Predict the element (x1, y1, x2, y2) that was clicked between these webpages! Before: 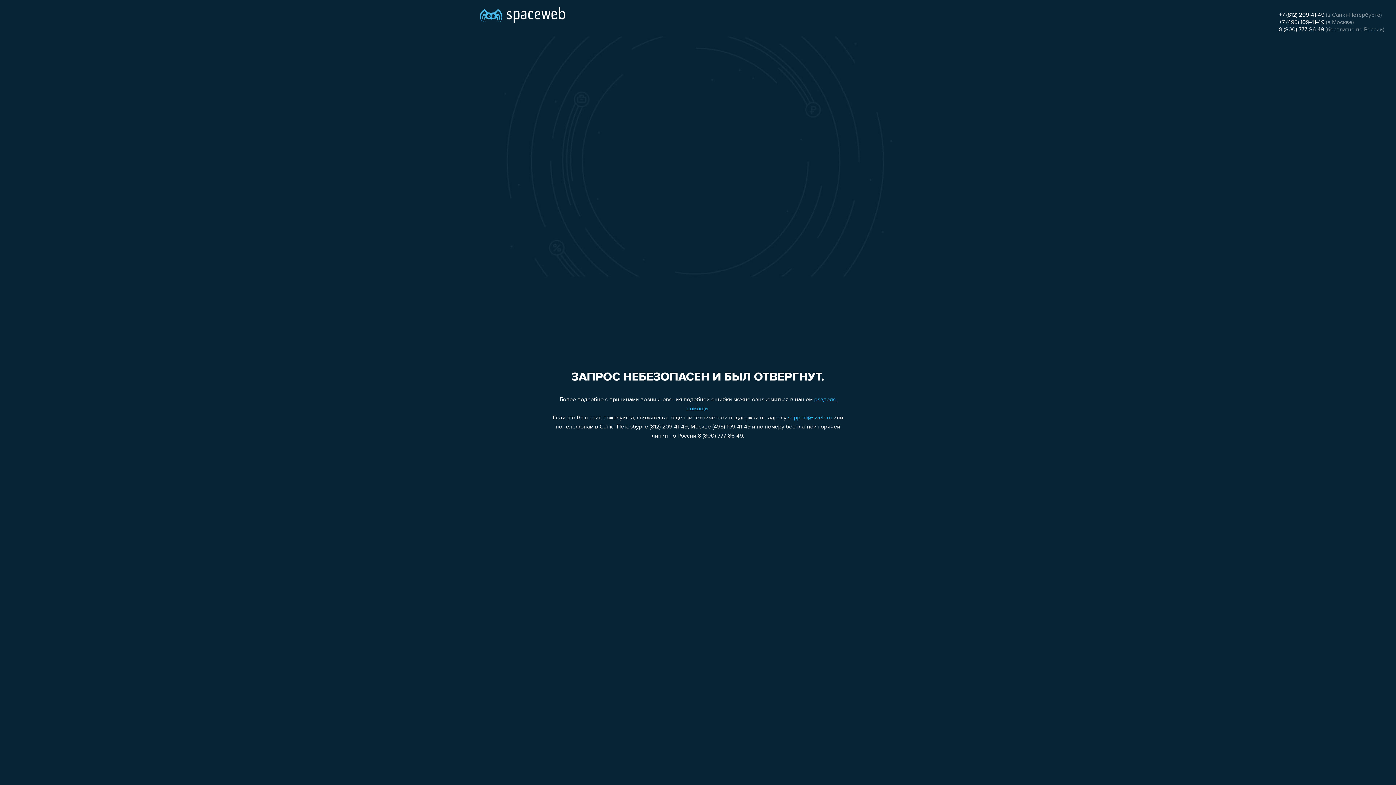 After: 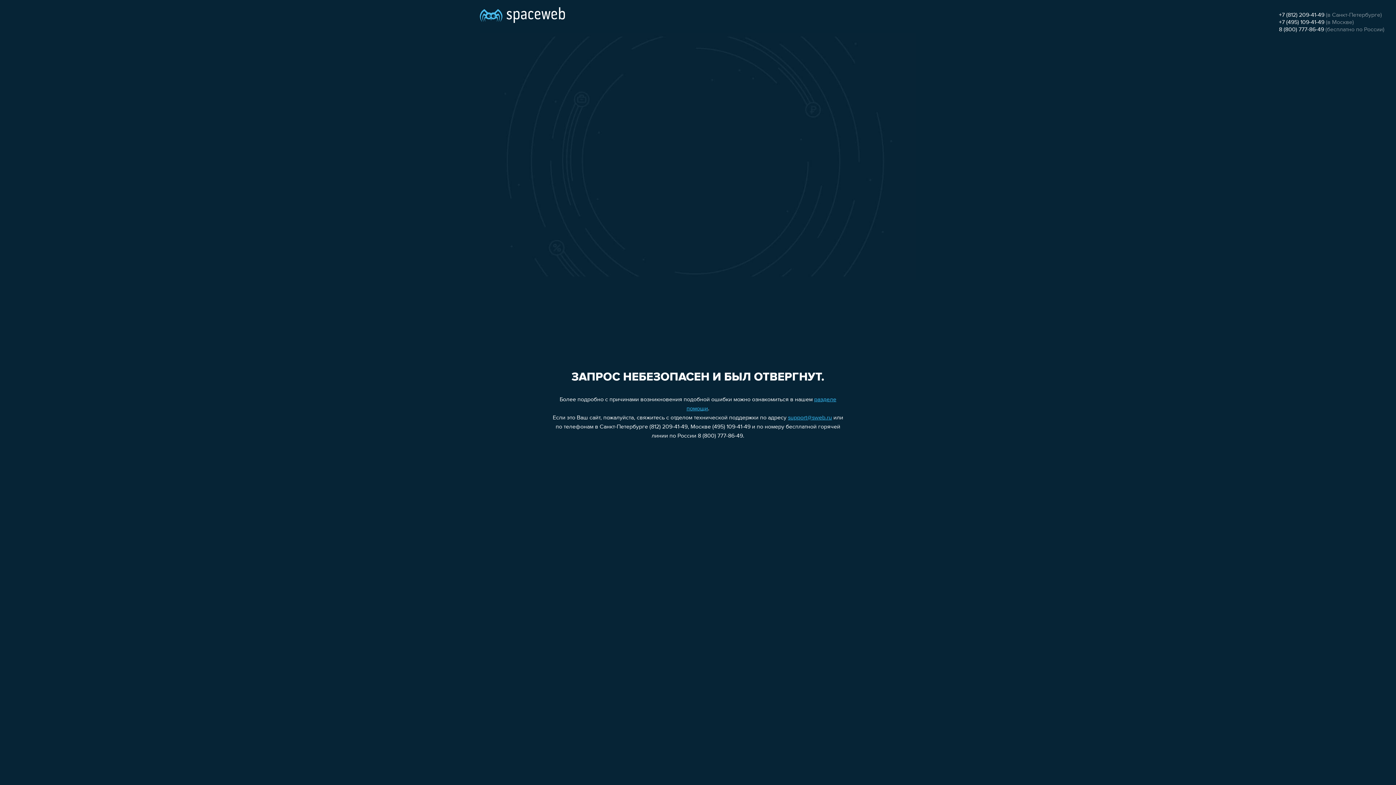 Action: bbox: (1279, 26, 1324, 32) label: 8 (800) 777-86-49